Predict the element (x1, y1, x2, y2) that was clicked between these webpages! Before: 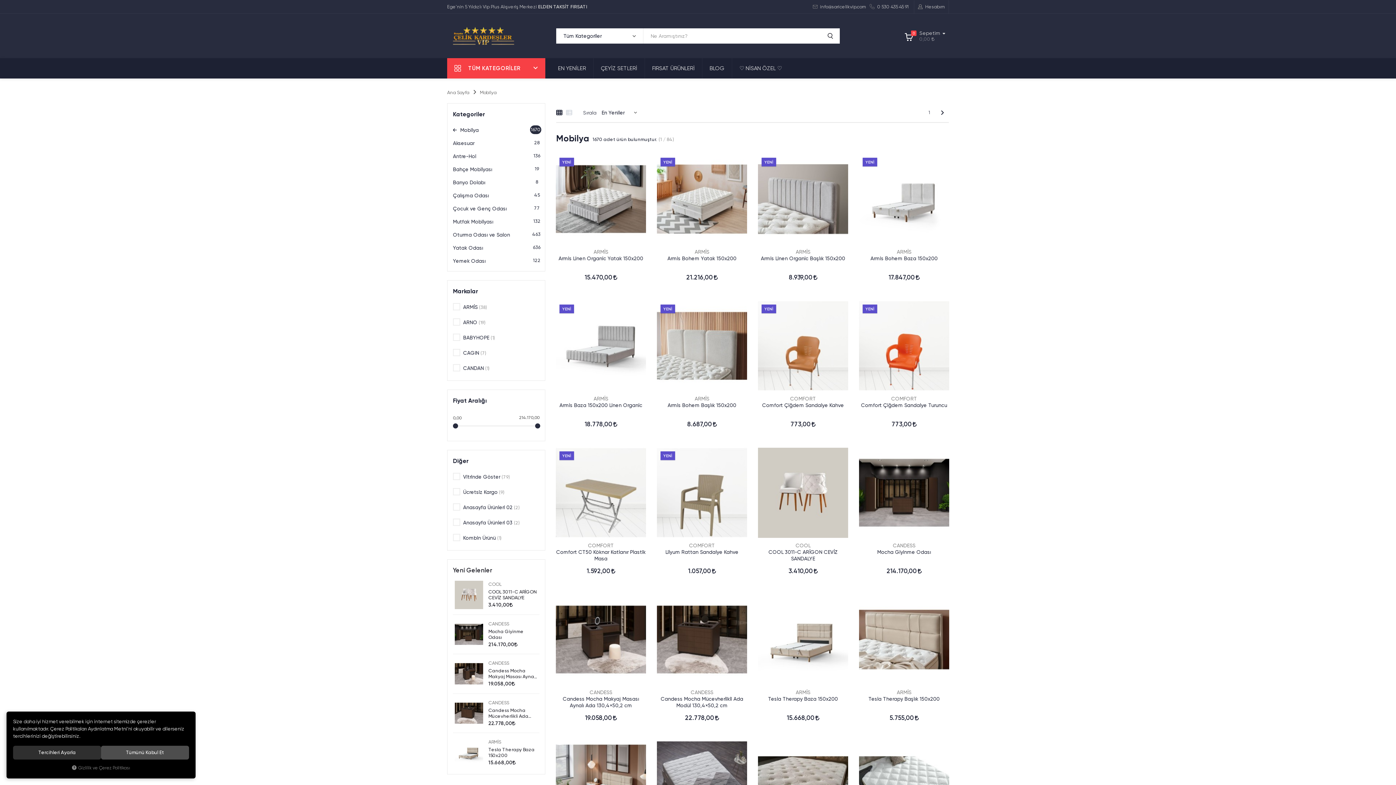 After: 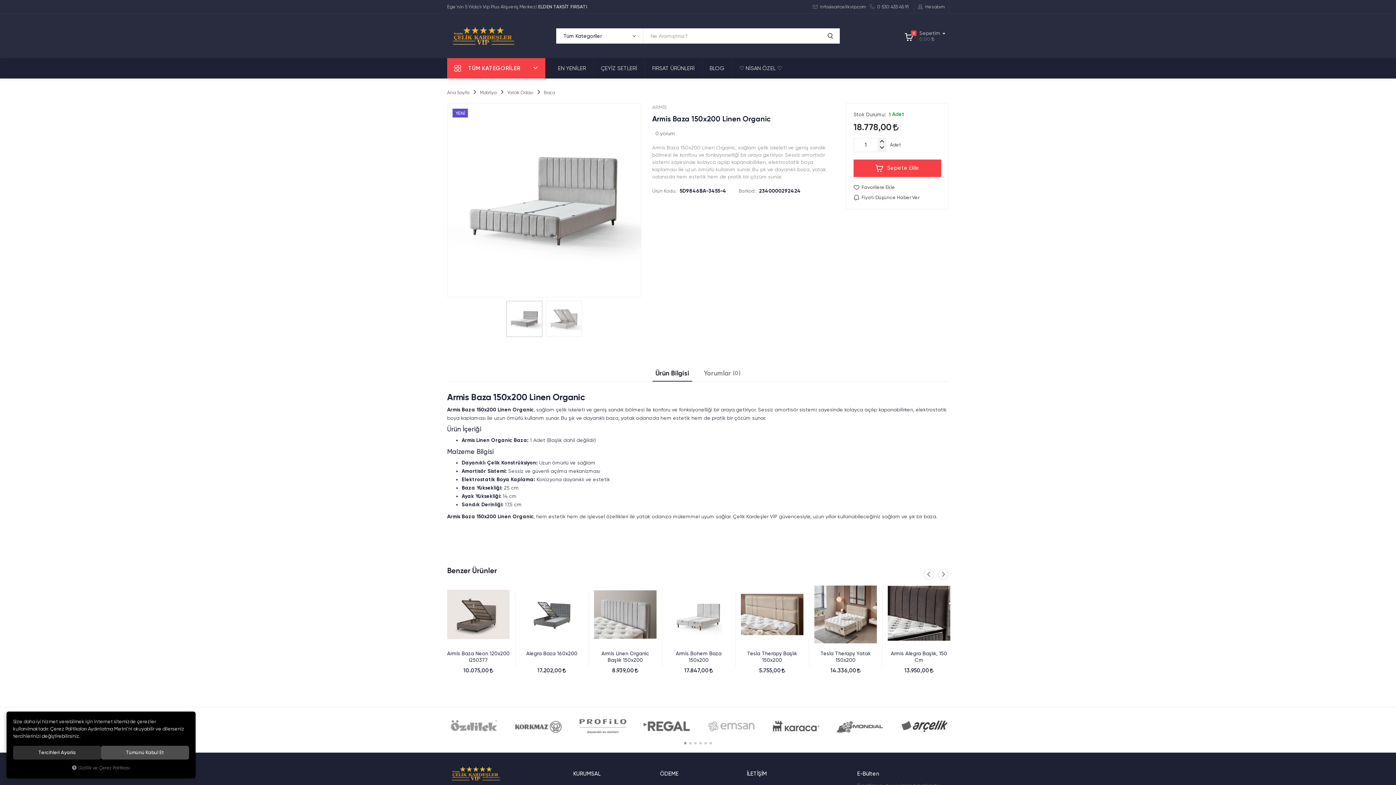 Action: bbox: (556, 301, 646, 391)